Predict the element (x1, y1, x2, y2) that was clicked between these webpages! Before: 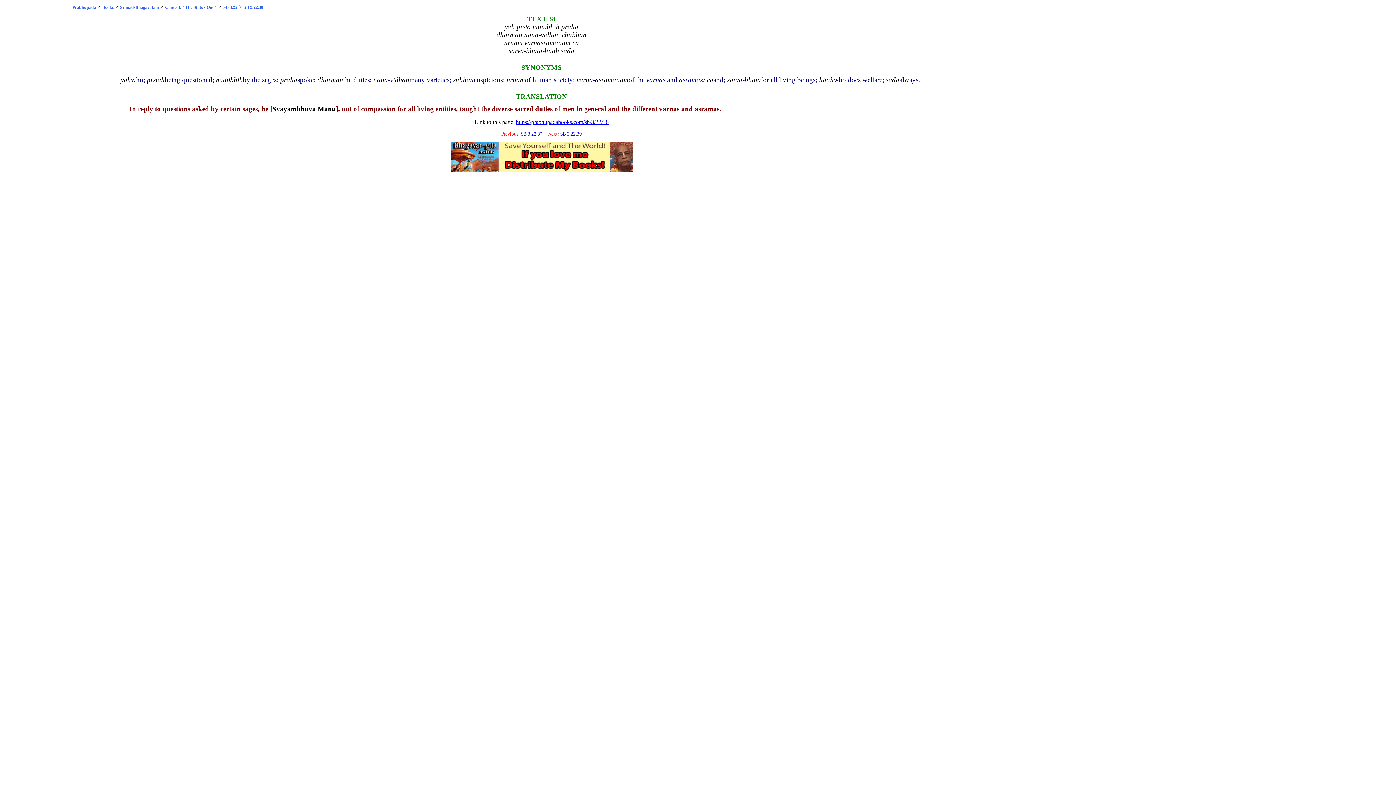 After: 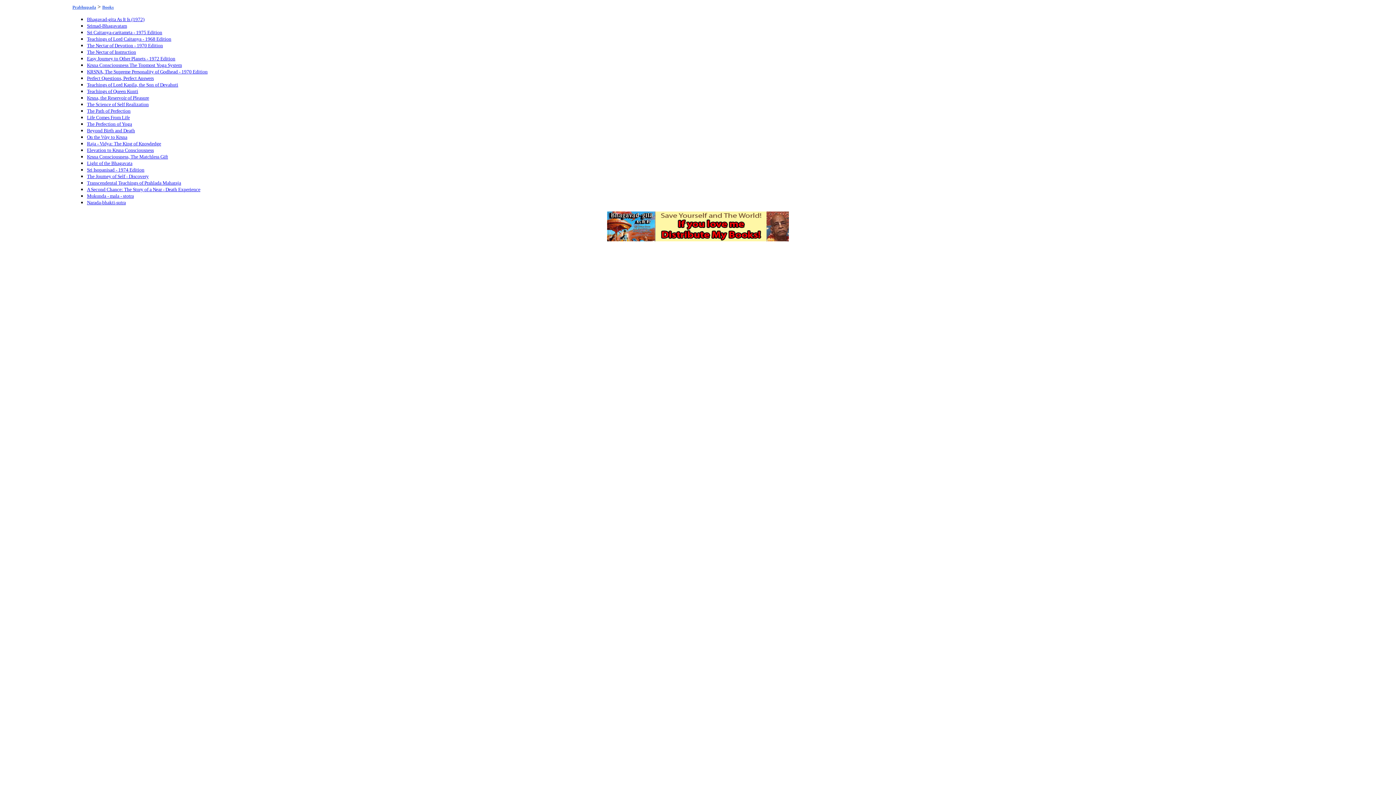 Action: bbox: (102, 4, 113, 9) label: Books